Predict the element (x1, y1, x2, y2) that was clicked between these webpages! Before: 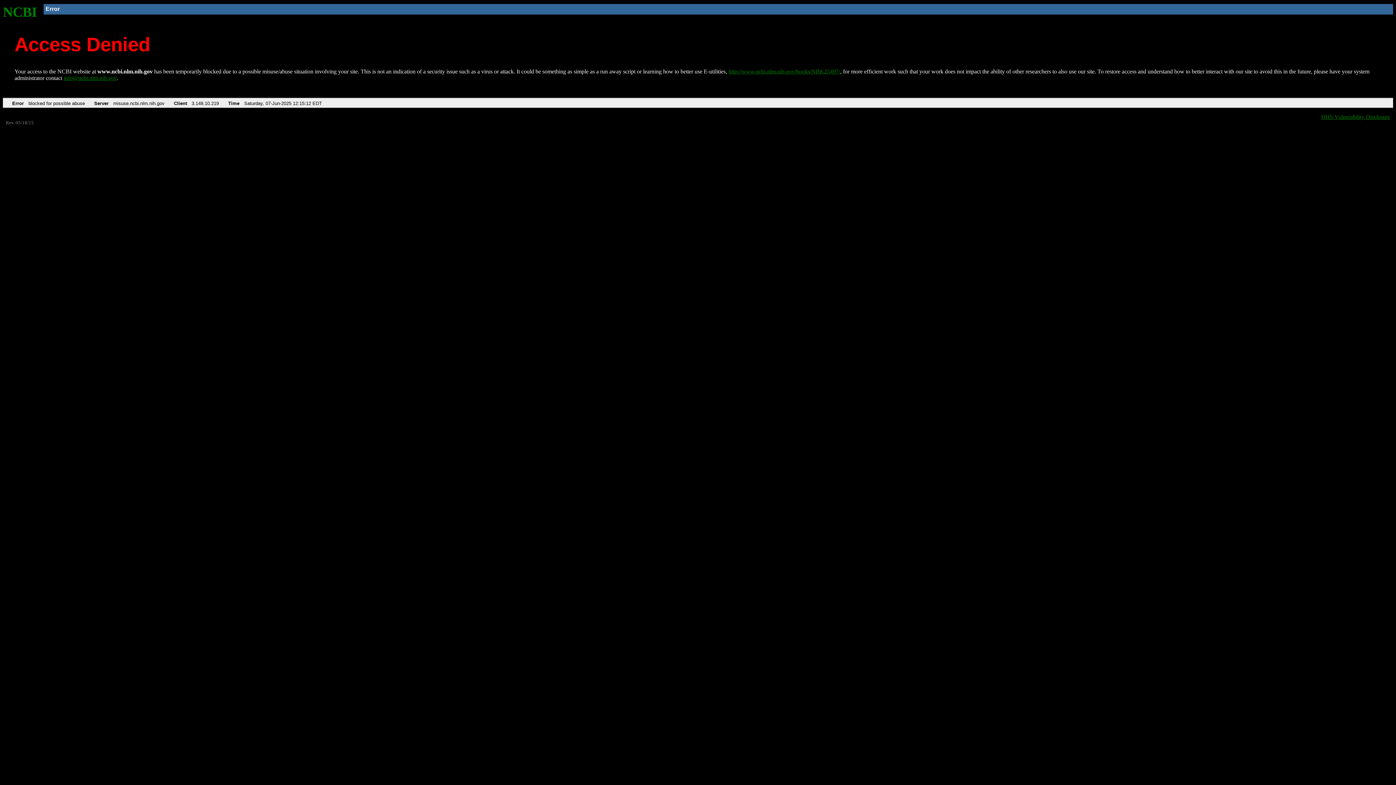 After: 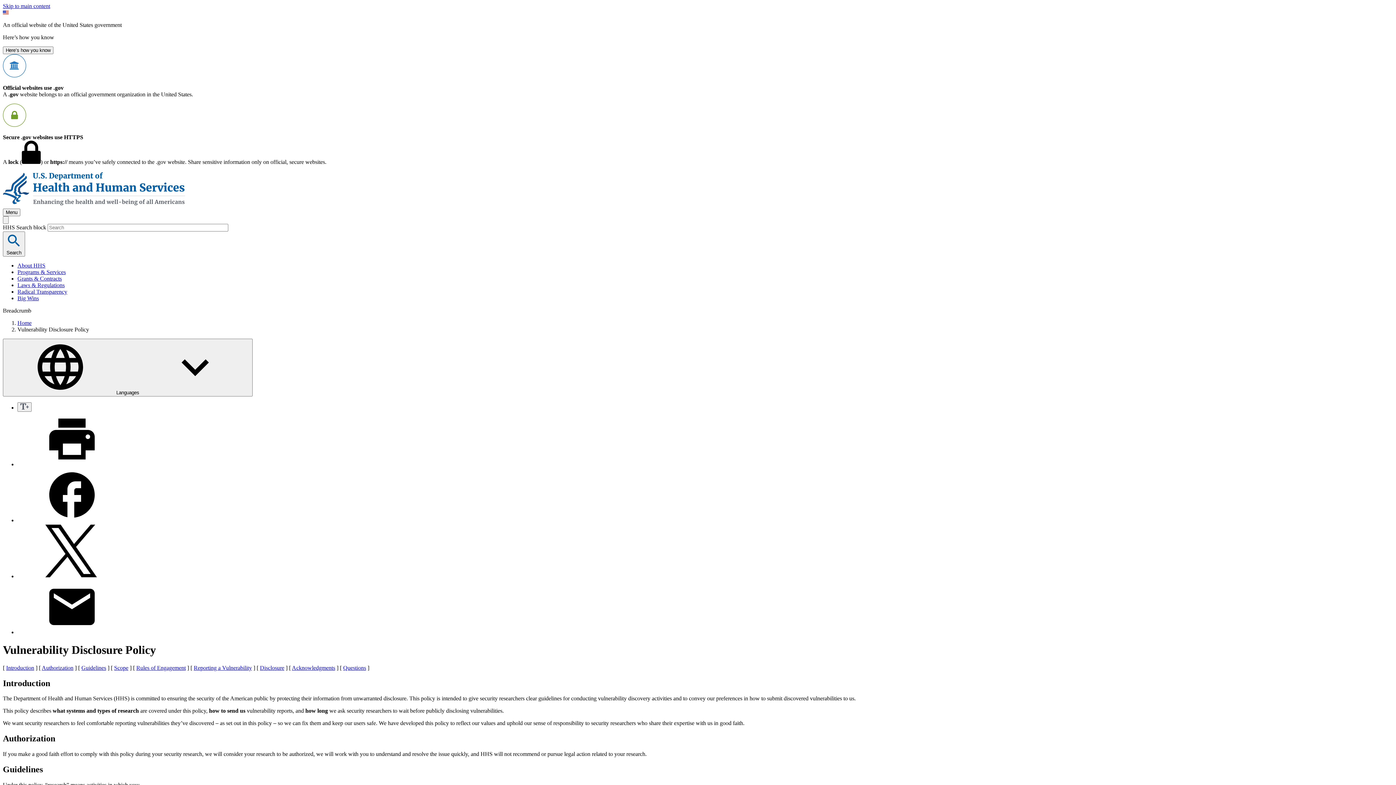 Action: label: HHS Vulnerability Disclosure bbox: (1321, 113, 1390, 119)